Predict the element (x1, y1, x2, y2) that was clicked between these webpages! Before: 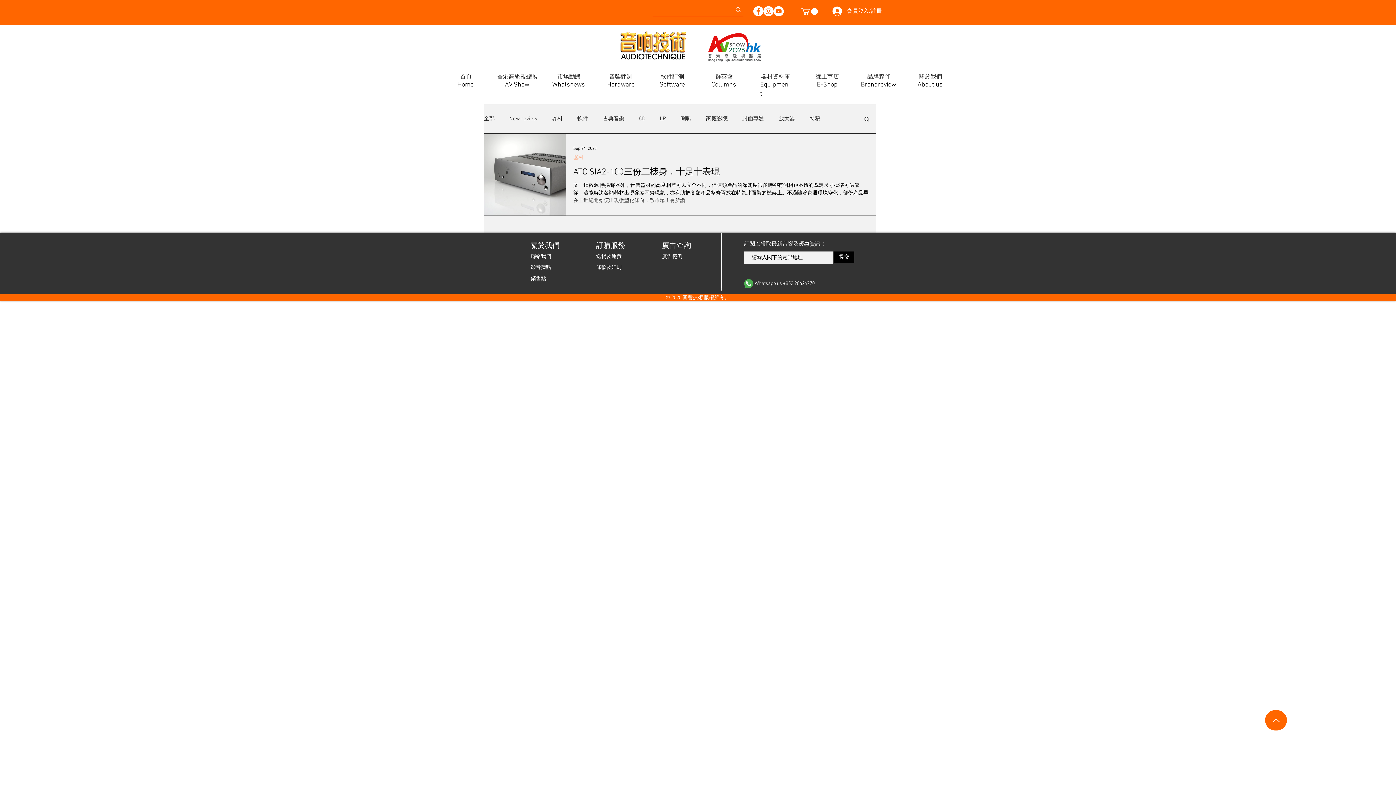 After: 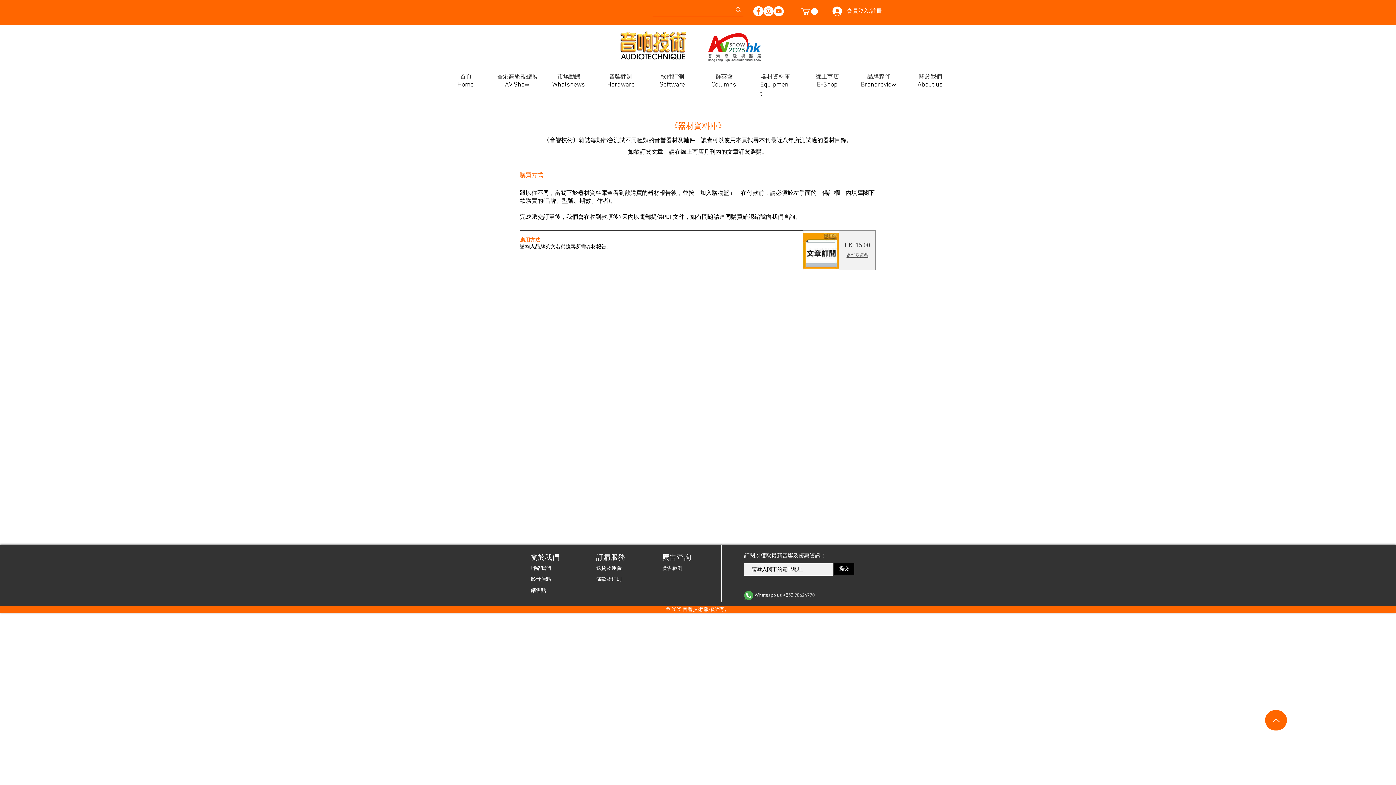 Action: label: 器材資料庫 bbox: (750, 69, 801, 85)